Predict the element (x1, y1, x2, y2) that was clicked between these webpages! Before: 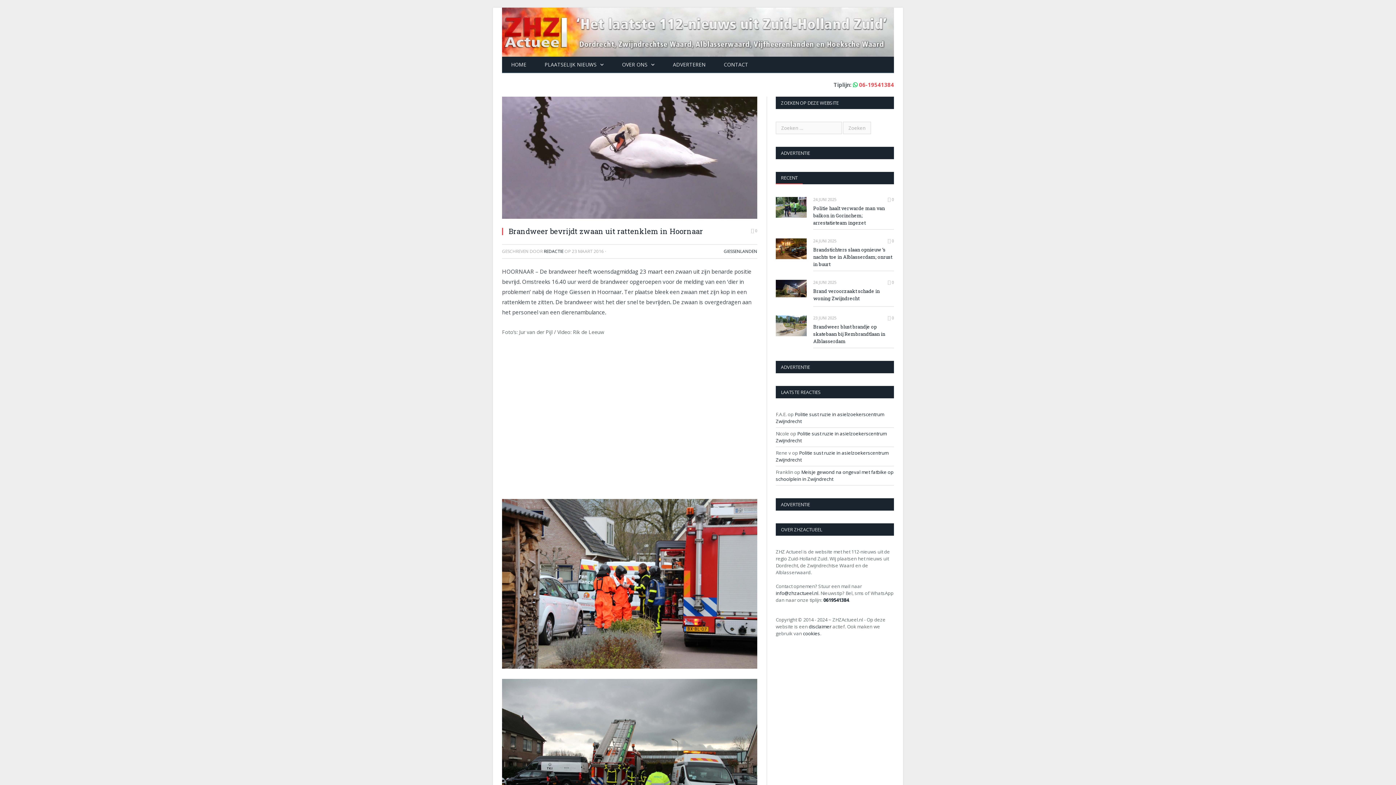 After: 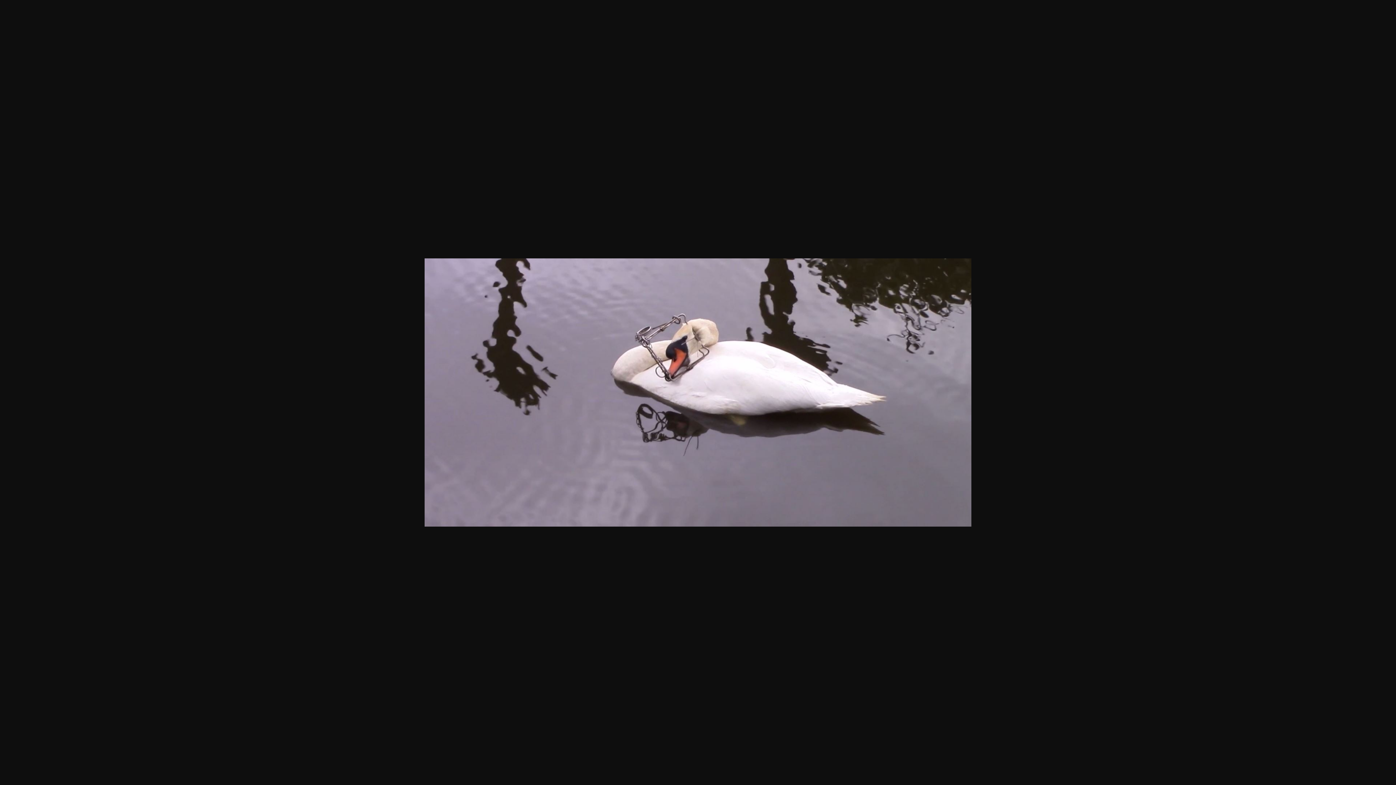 Action: bbox: (502, 213, 757, 220)